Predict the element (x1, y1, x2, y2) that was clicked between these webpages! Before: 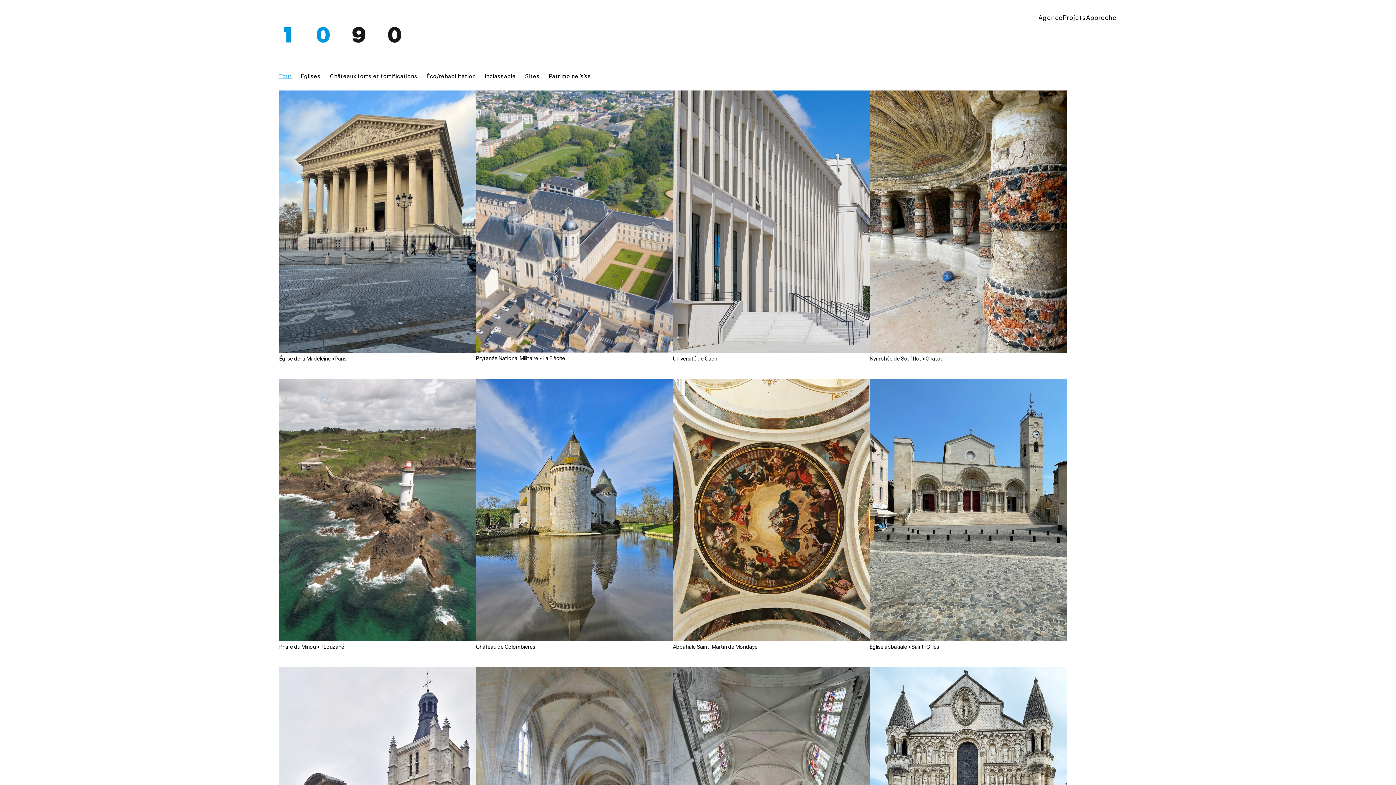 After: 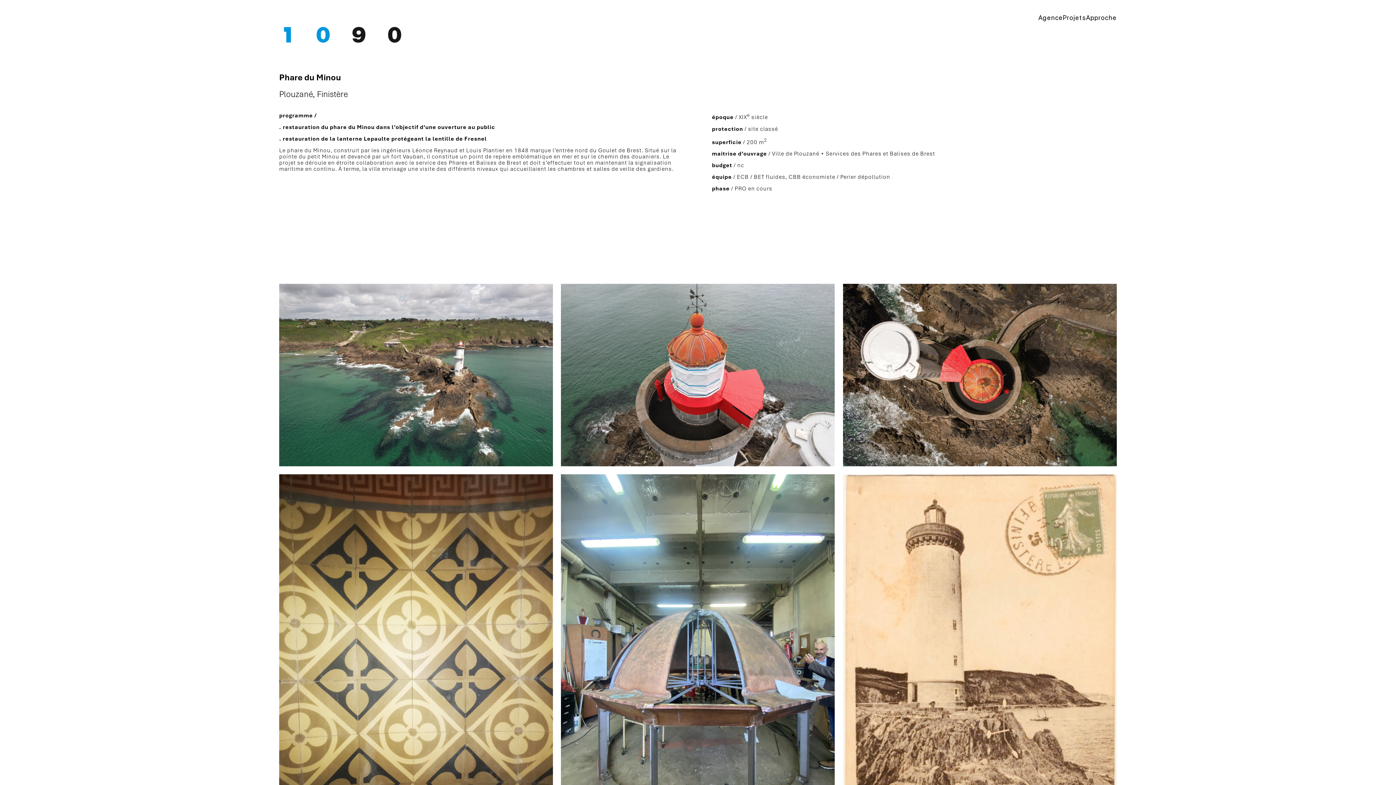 Action: bbox: (279, 378, 476, 650) label: Phare du Minou • PLouzané